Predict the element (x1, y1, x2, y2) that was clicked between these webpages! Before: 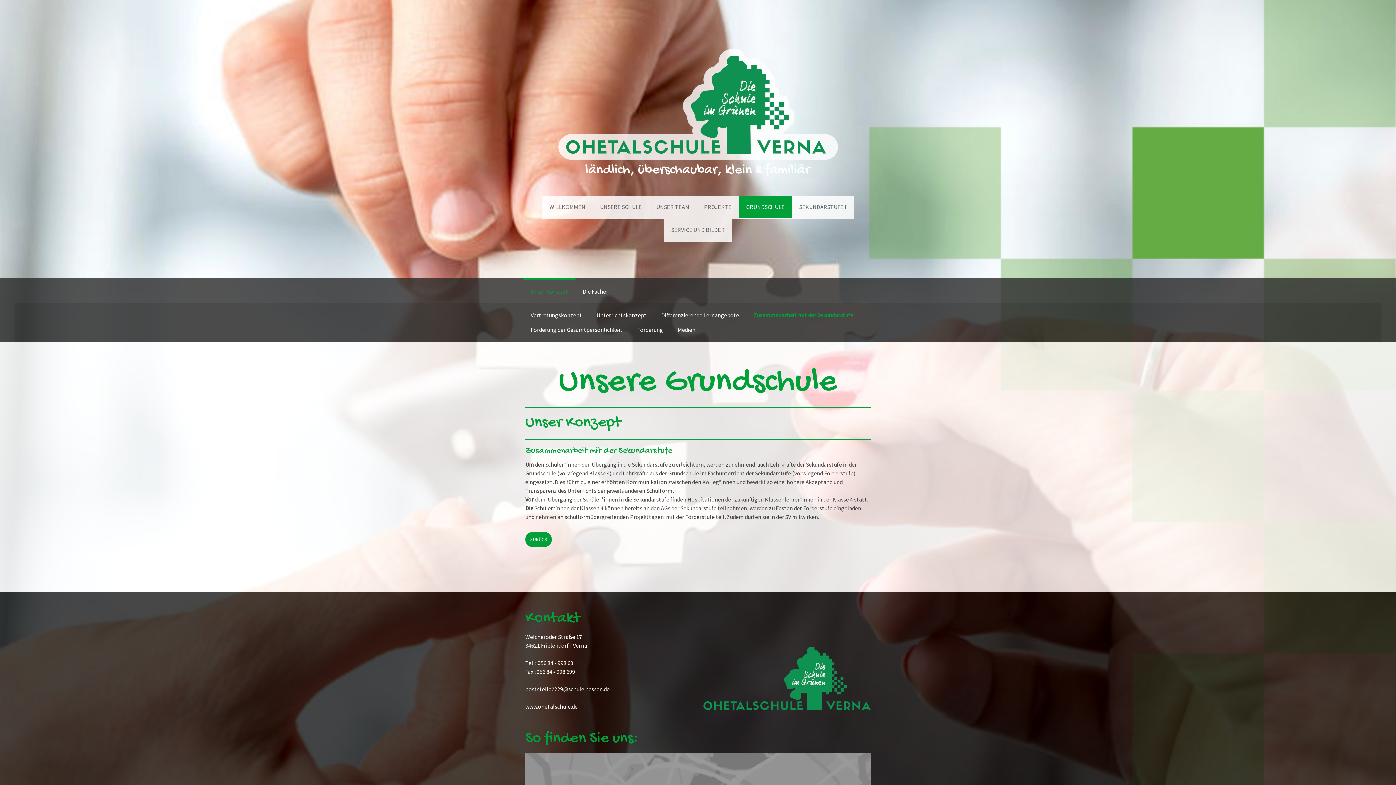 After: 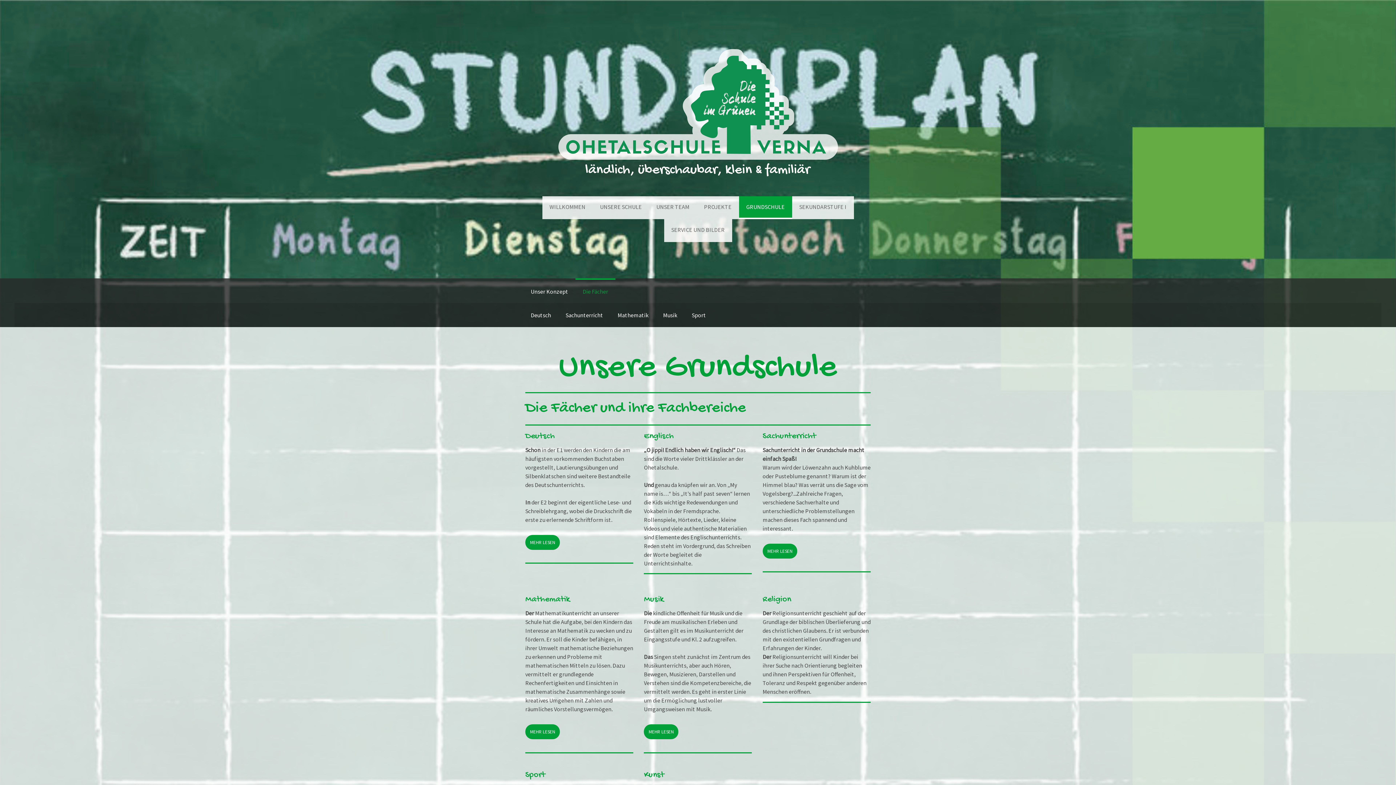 Action: label: Die Fächer bbox: (575, 278, 615, 303)